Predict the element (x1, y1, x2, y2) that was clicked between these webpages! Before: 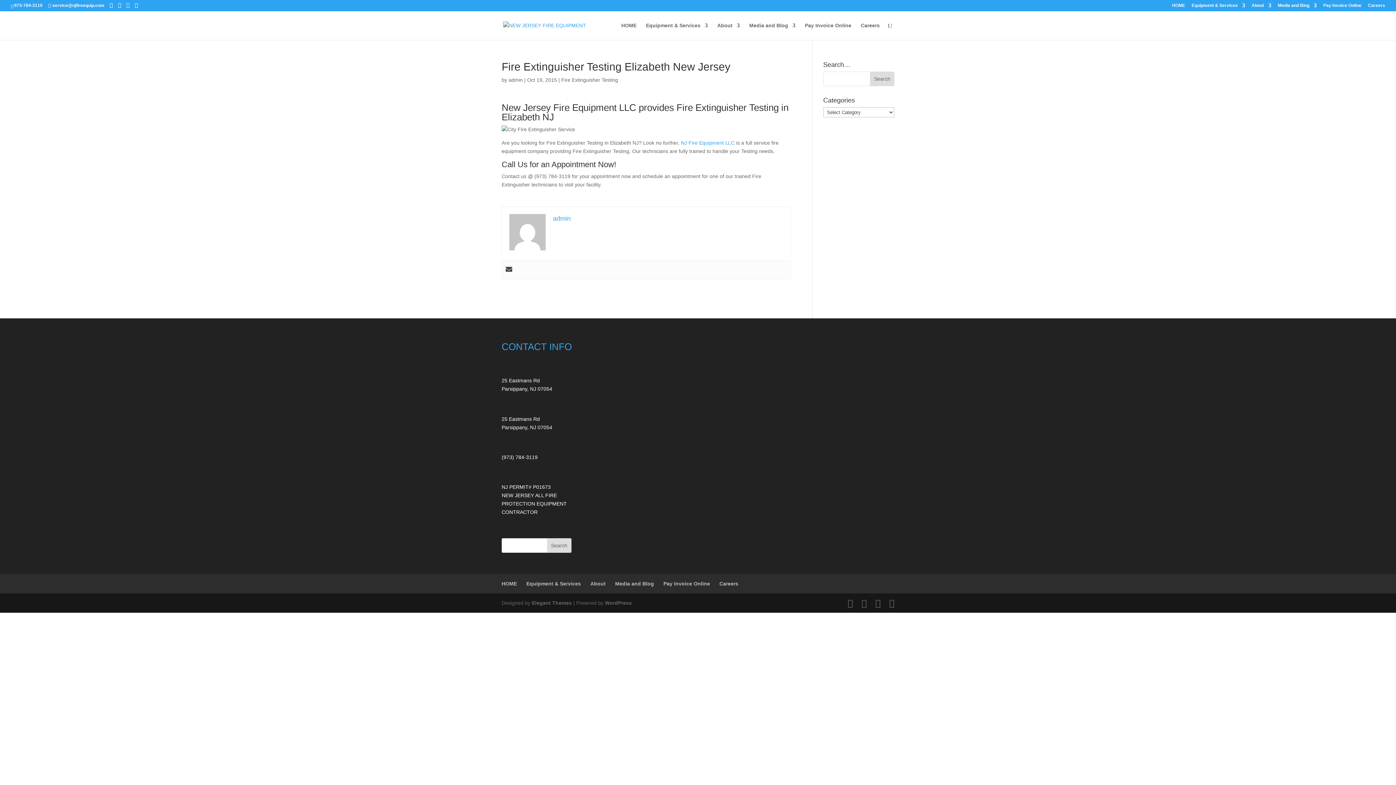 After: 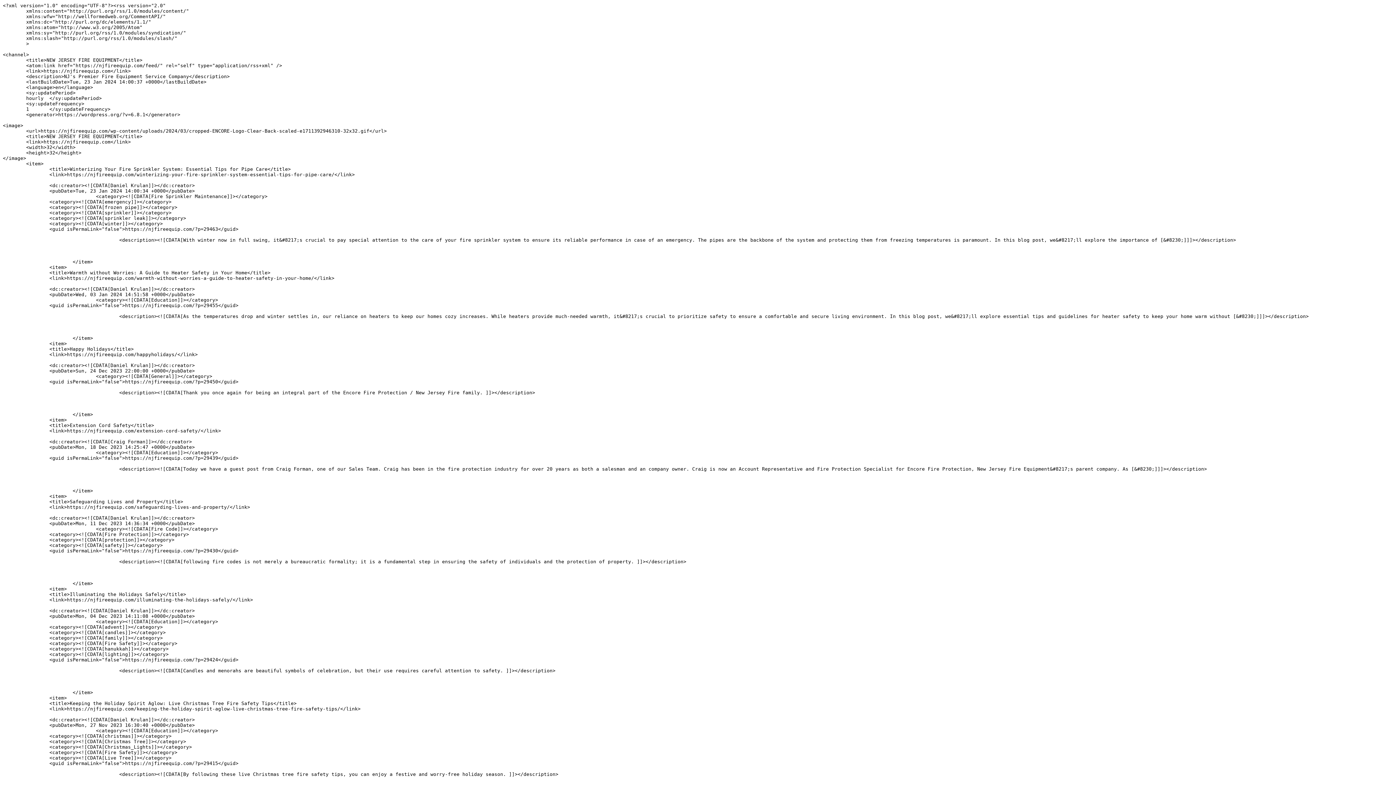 Action: bbox: (134, 2, 137, 8)